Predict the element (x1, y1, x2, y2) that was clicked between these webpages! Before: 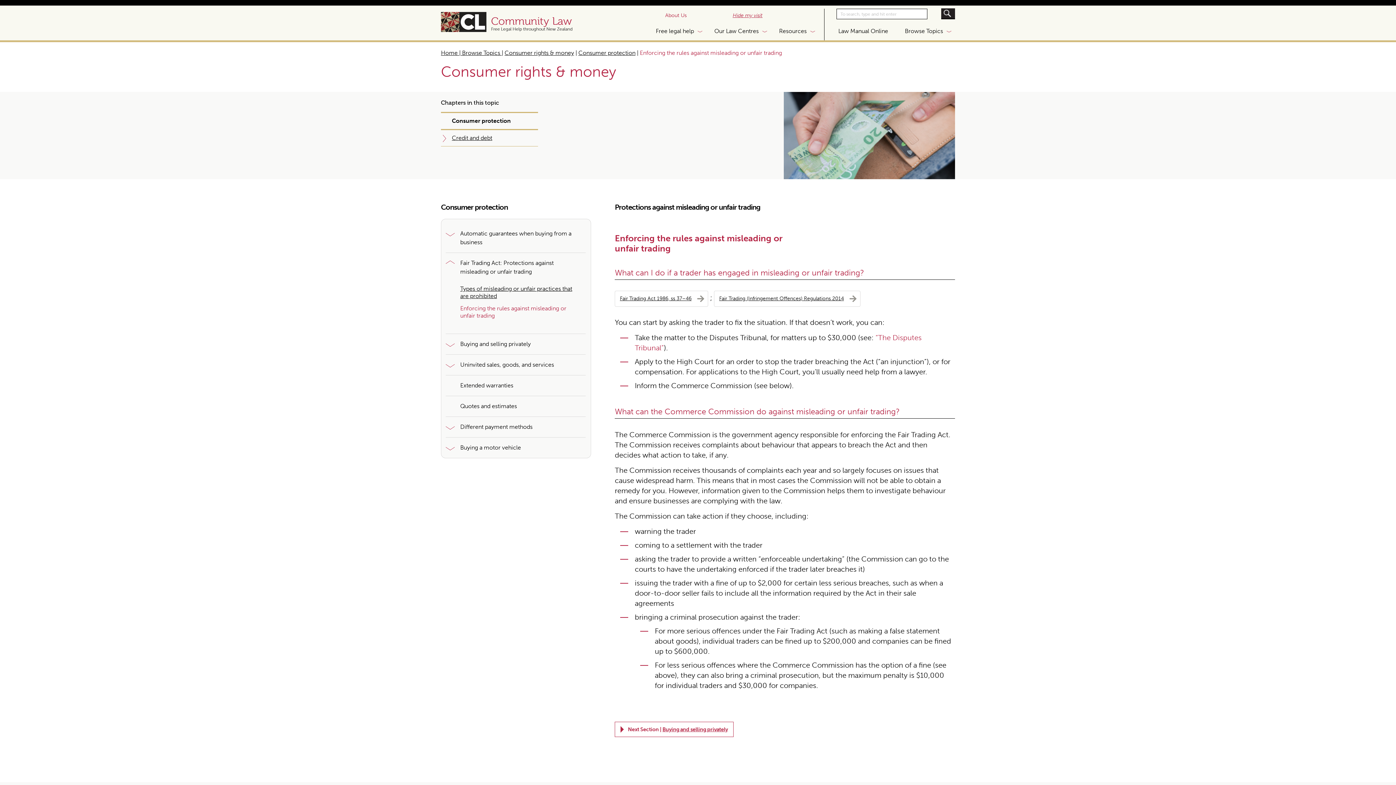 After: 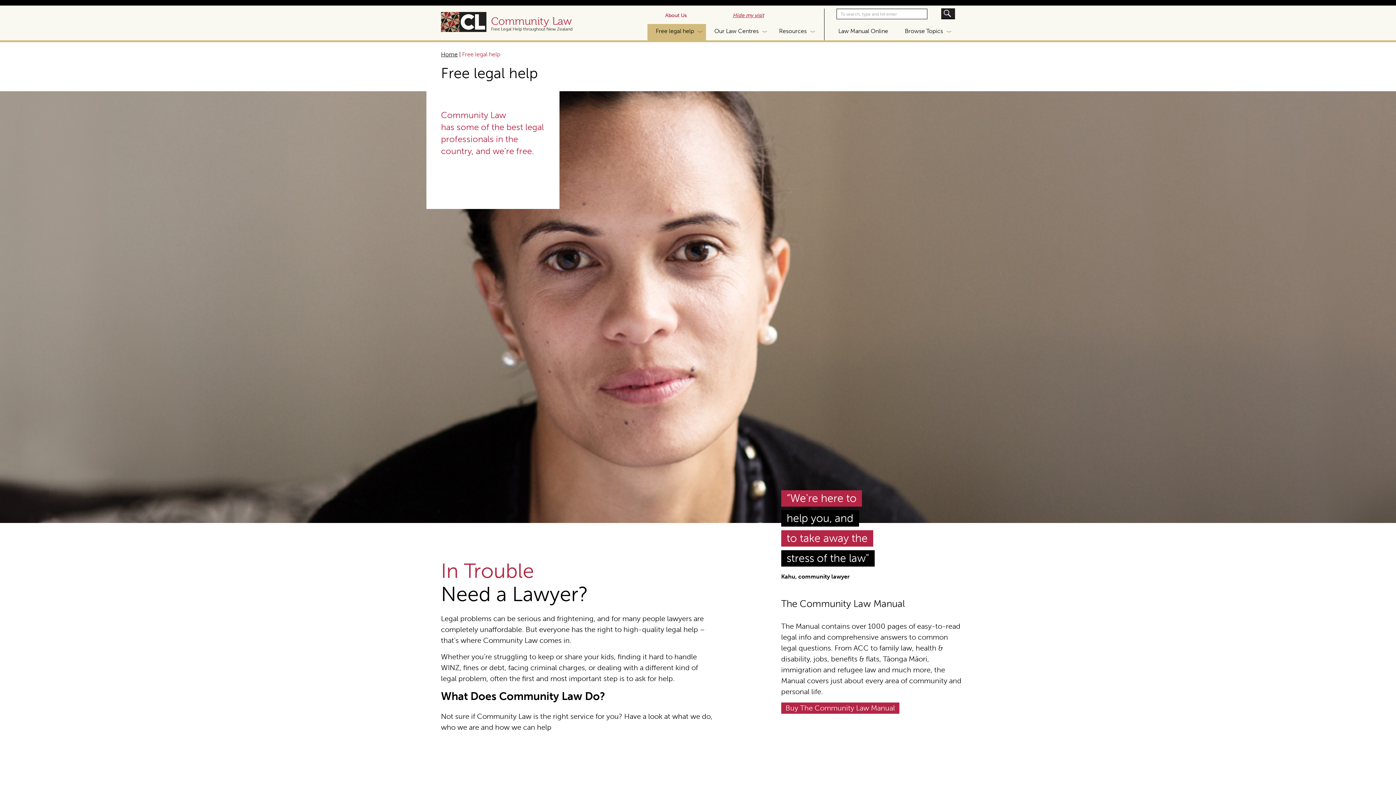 Action: bbox: (647, 24, 706, 40) label: Free legal help